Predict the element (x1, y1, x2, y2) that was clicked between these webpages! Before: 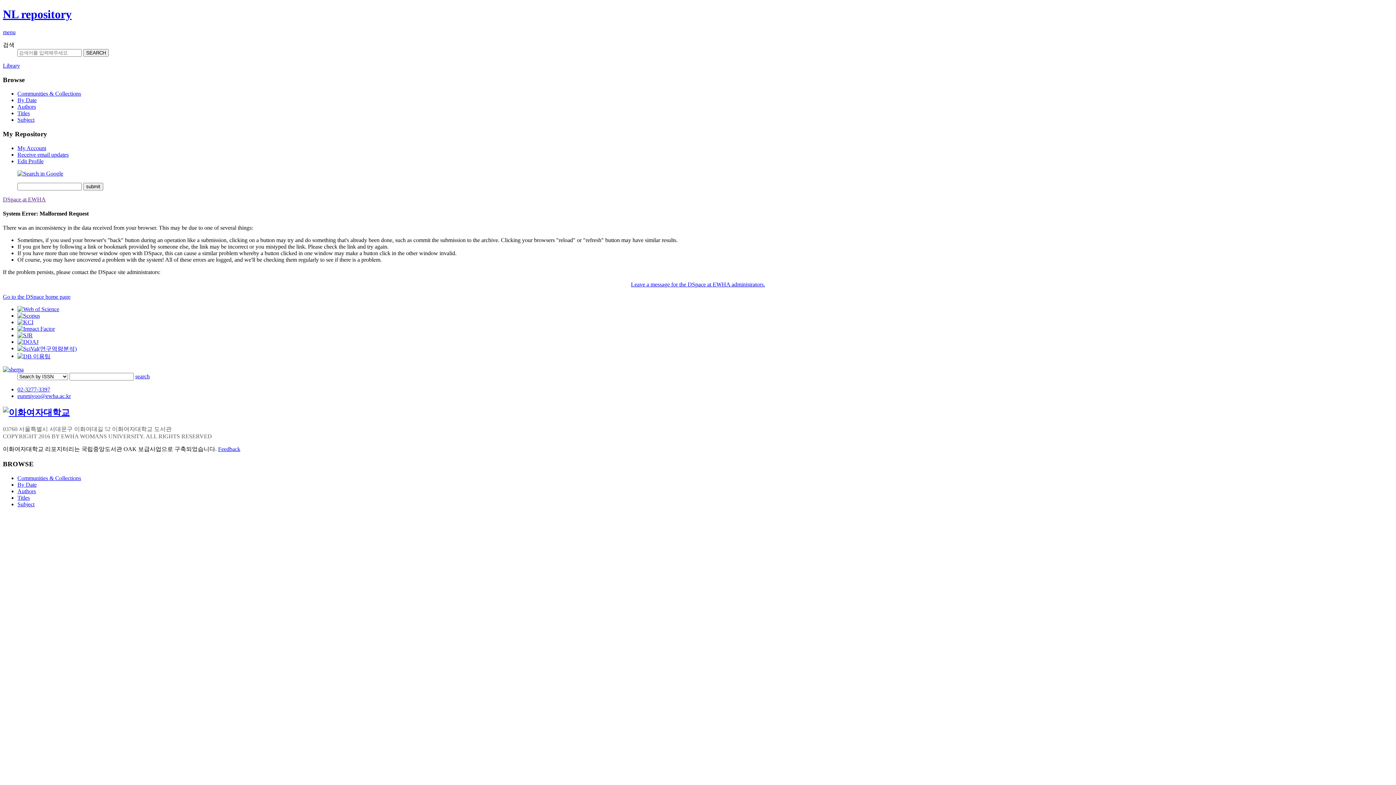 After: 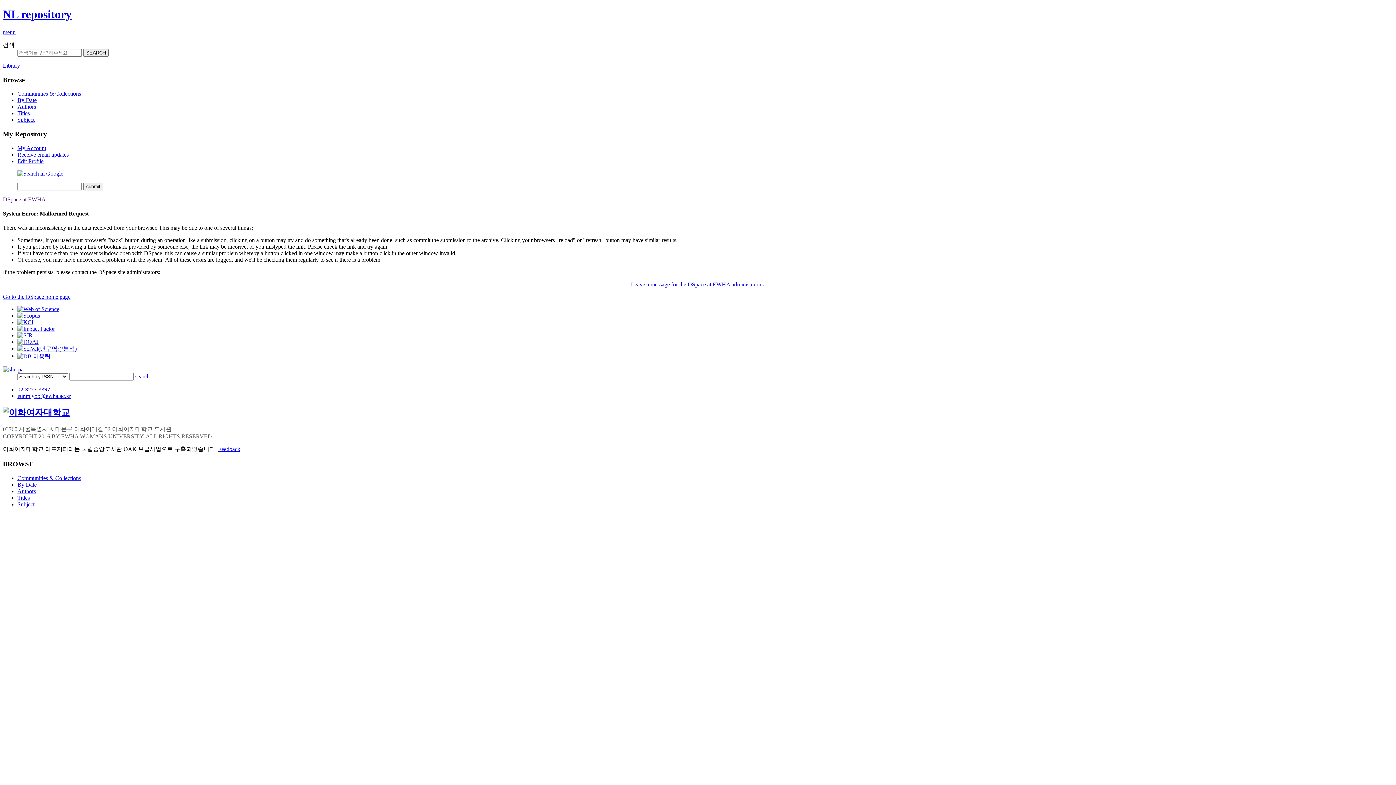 Action: label: Titles bbox: (17, 494, 29, 500)